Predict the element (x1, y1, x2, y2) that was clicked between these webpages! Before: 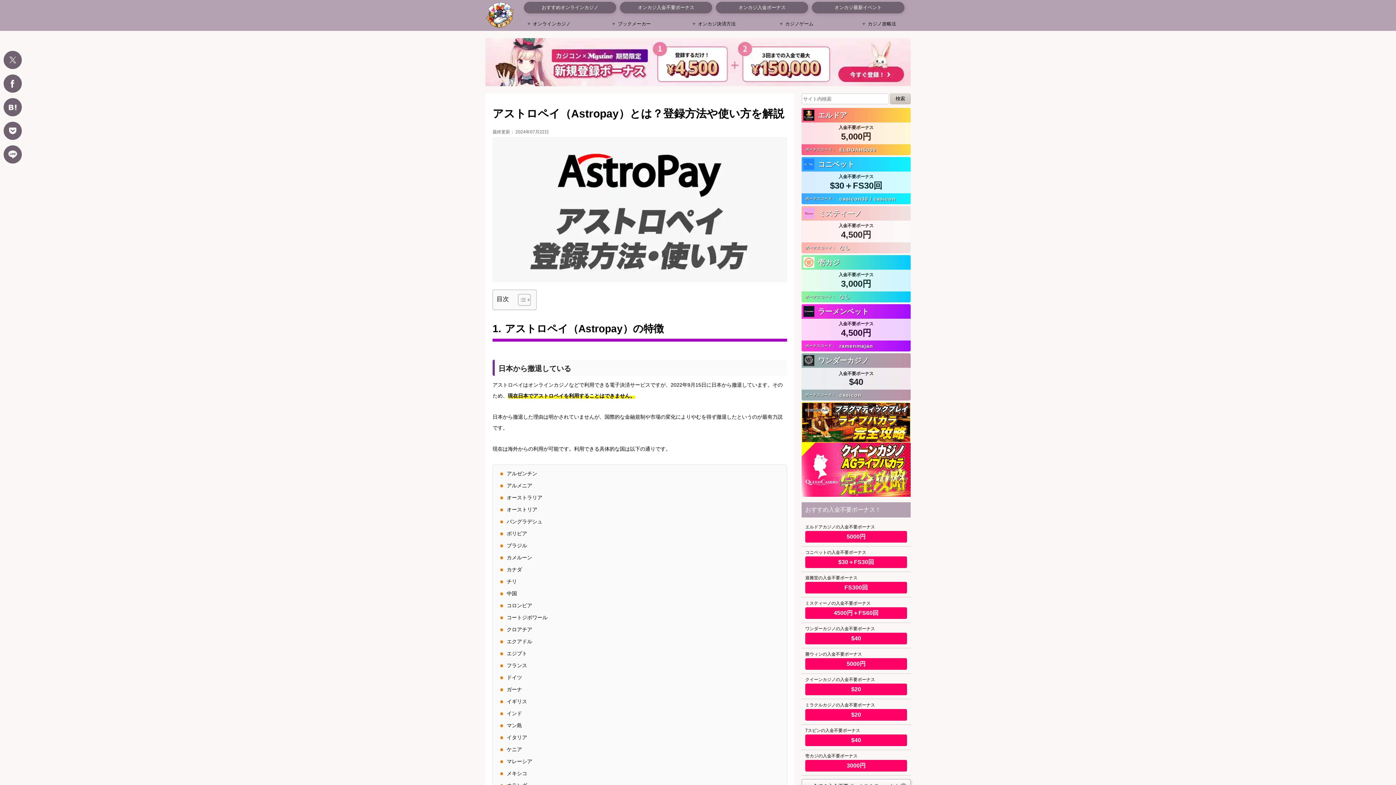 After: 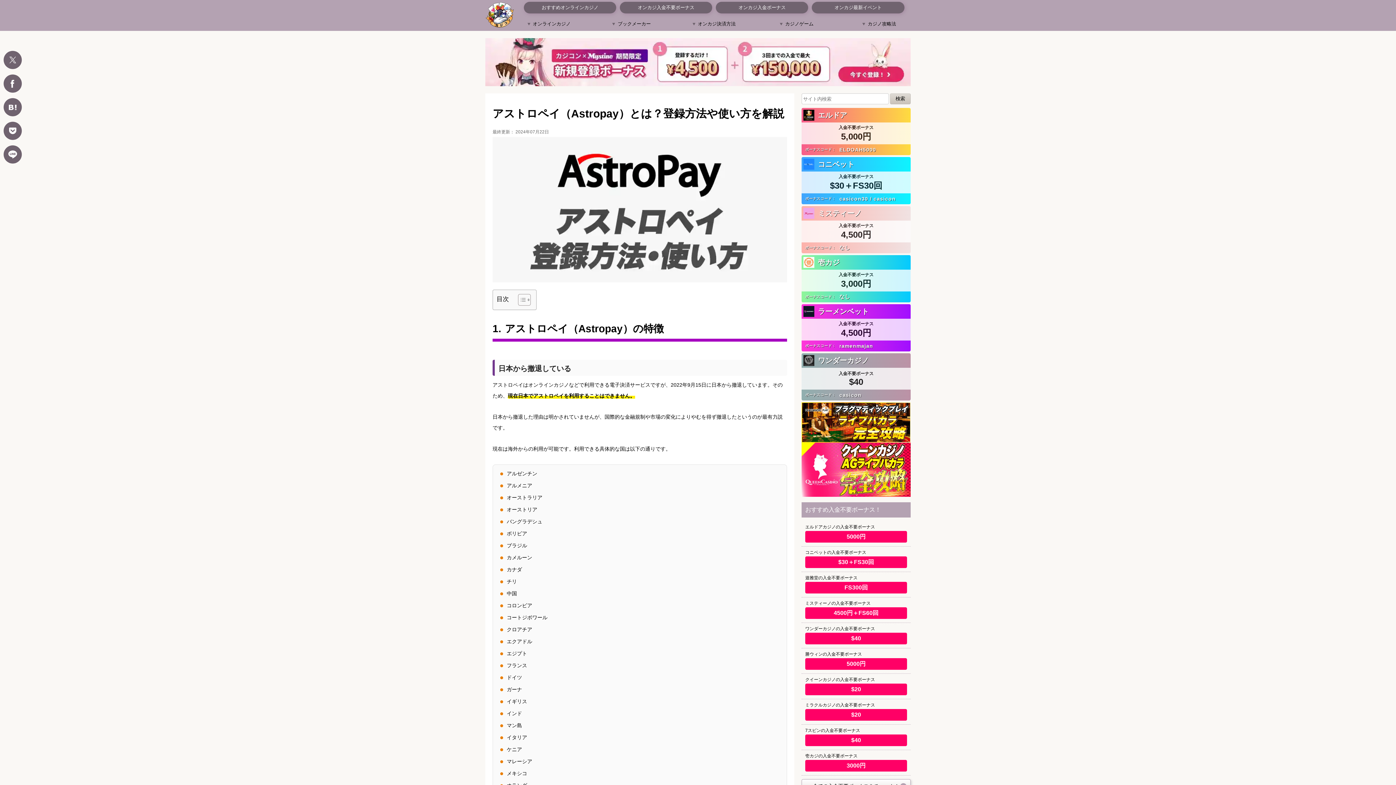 Action: bbox: (3, 50, 21, 69)